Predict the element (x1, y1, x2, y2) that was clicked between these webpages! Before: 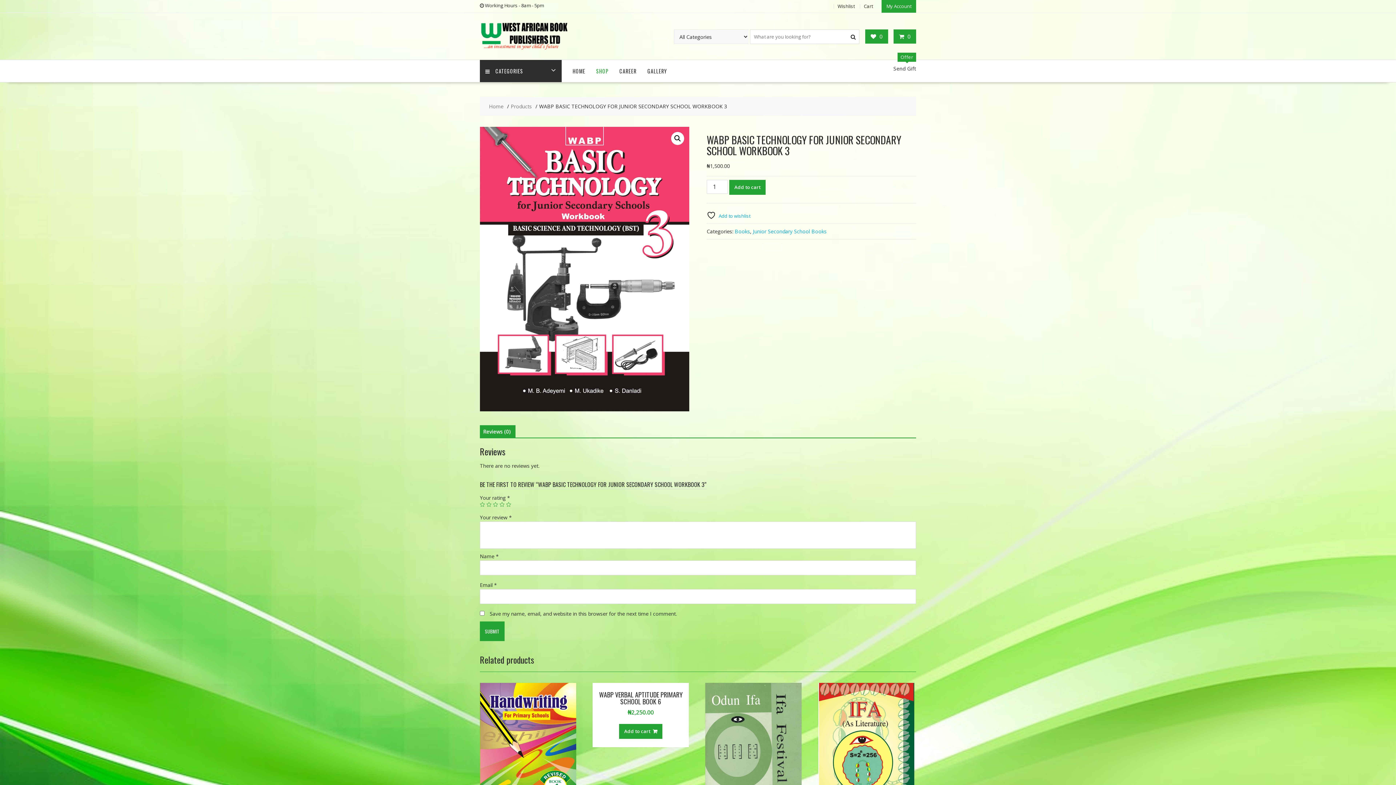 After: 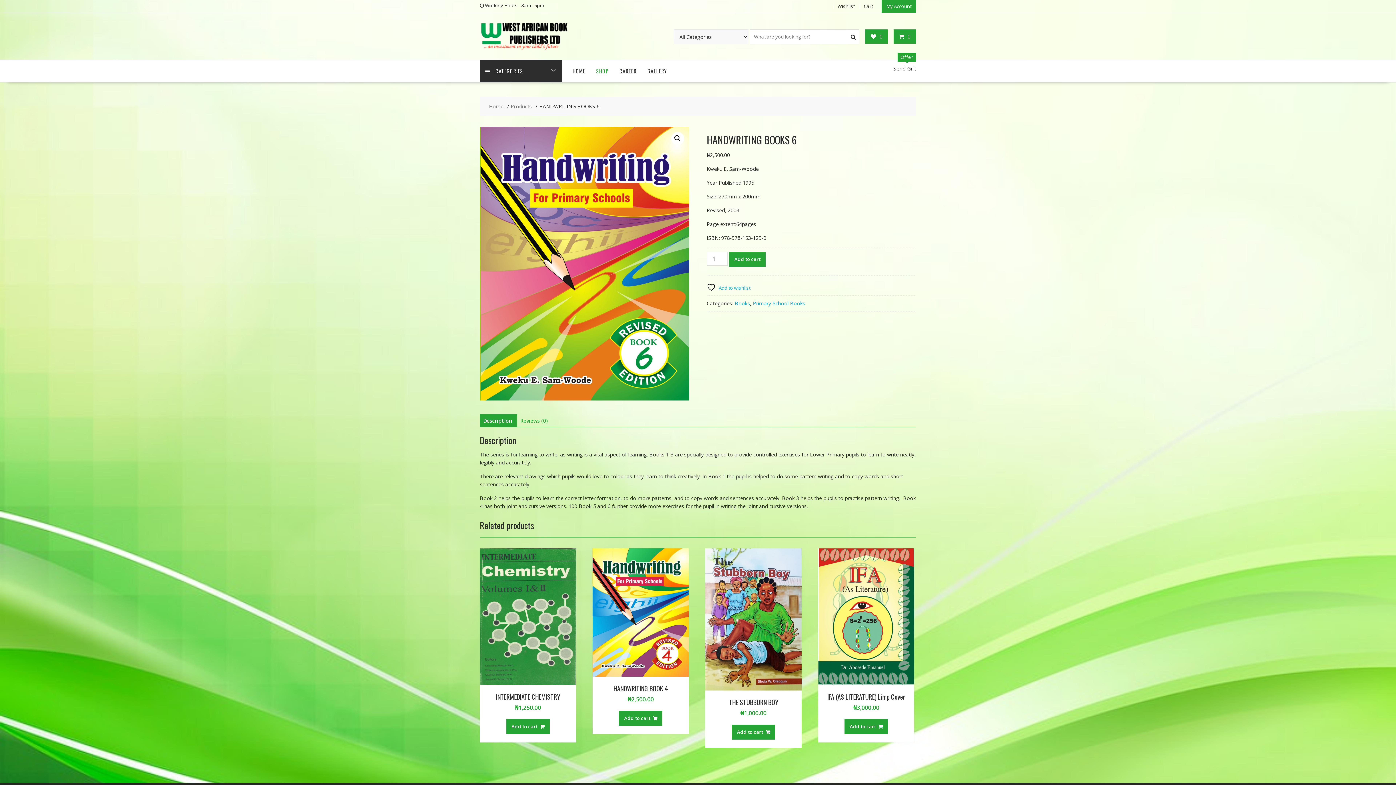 Action: bbox: (480, 683, 576, 835) label: HANDWRITING BOOKS 6
₦2,500.00